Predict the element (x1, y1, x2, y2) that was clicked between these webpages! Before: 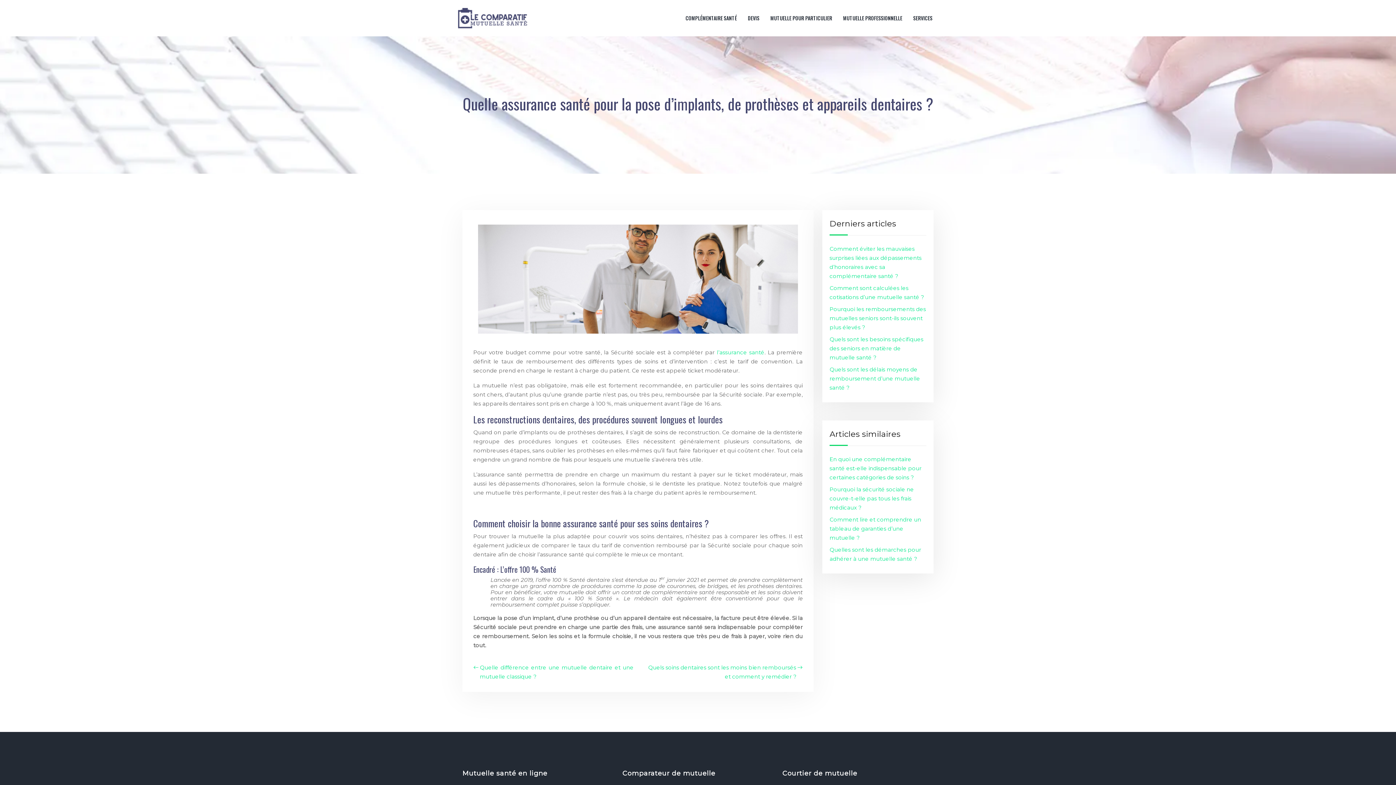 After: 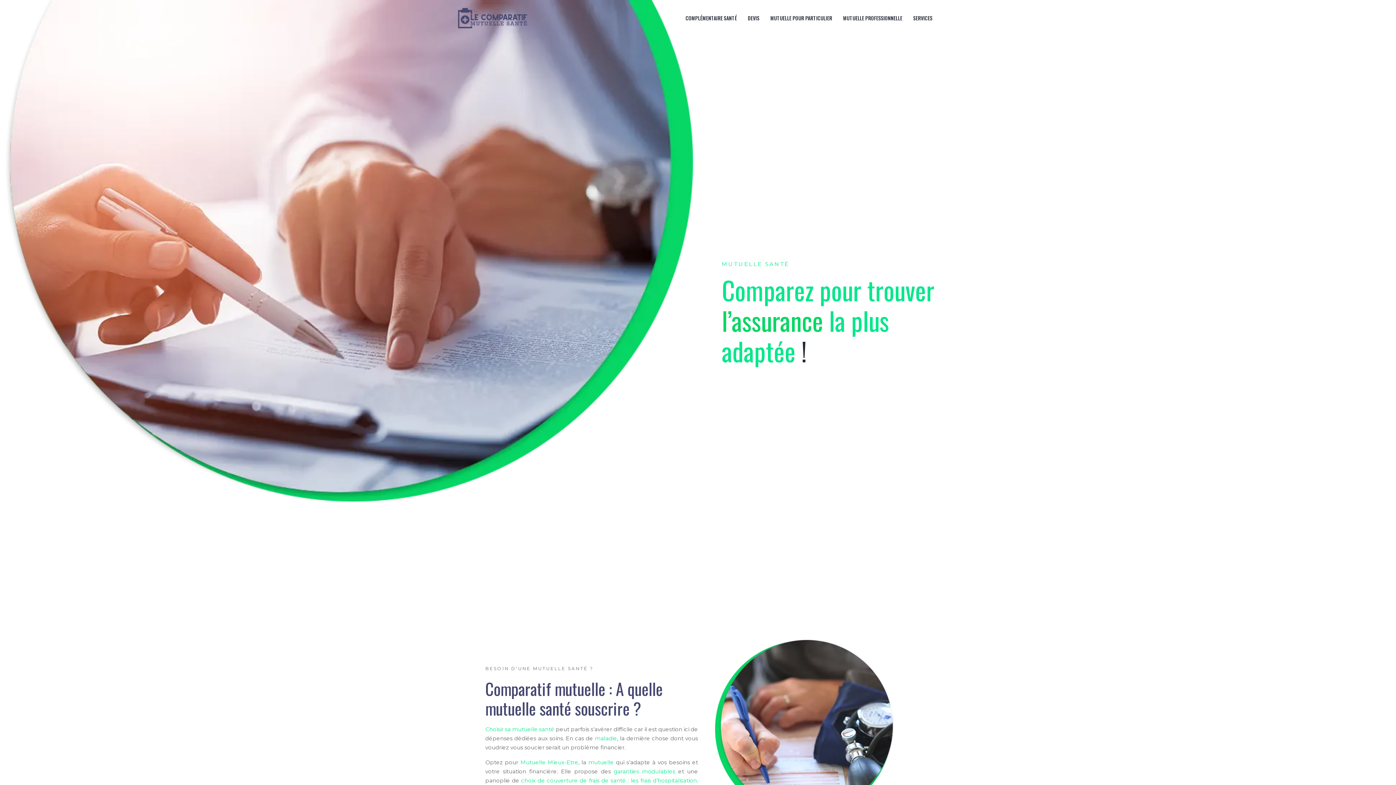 Action: bbox: (458, 8, 528, 28)